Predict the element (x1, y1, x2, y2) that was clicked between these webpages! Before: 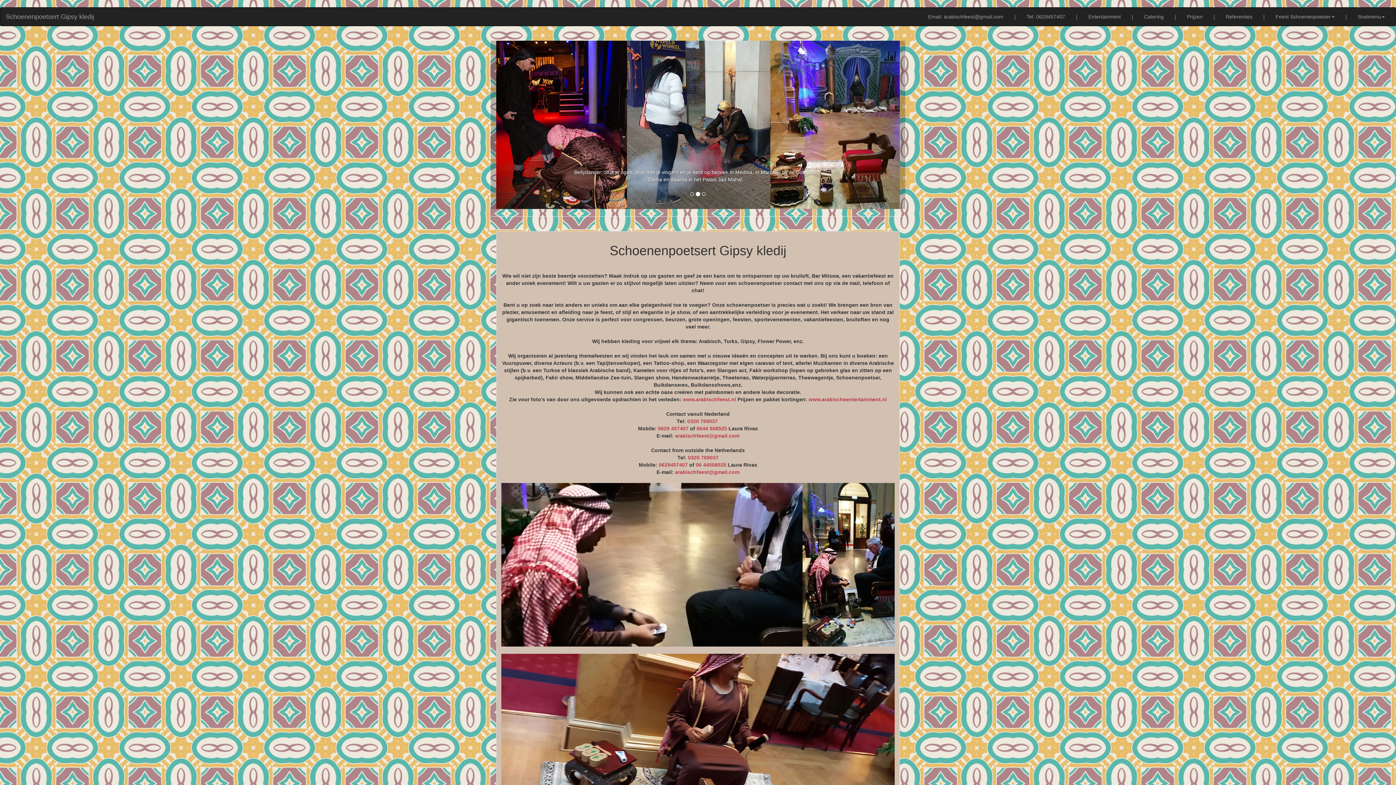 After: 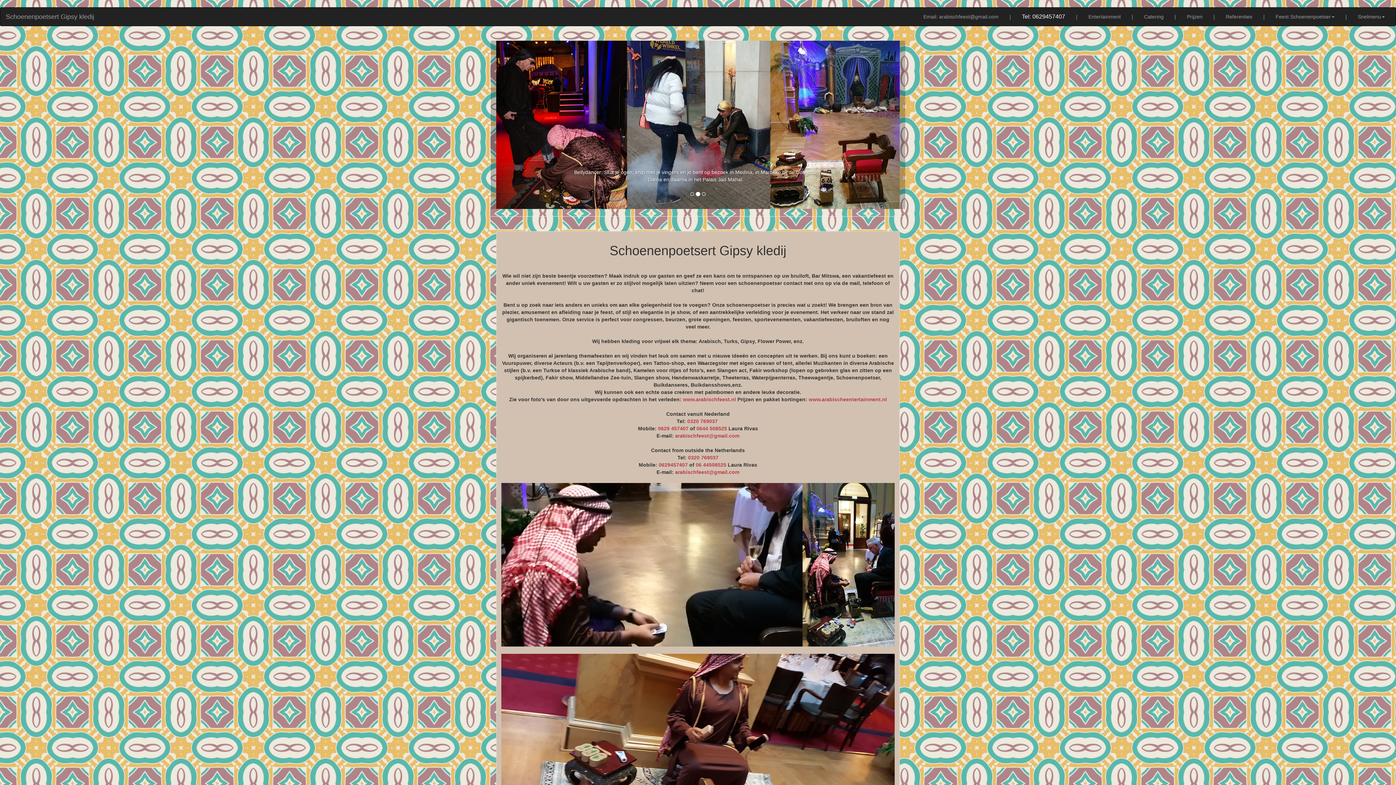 Action: bbox: (1021, 7, 1070, 25) label: Tel: 0629457407